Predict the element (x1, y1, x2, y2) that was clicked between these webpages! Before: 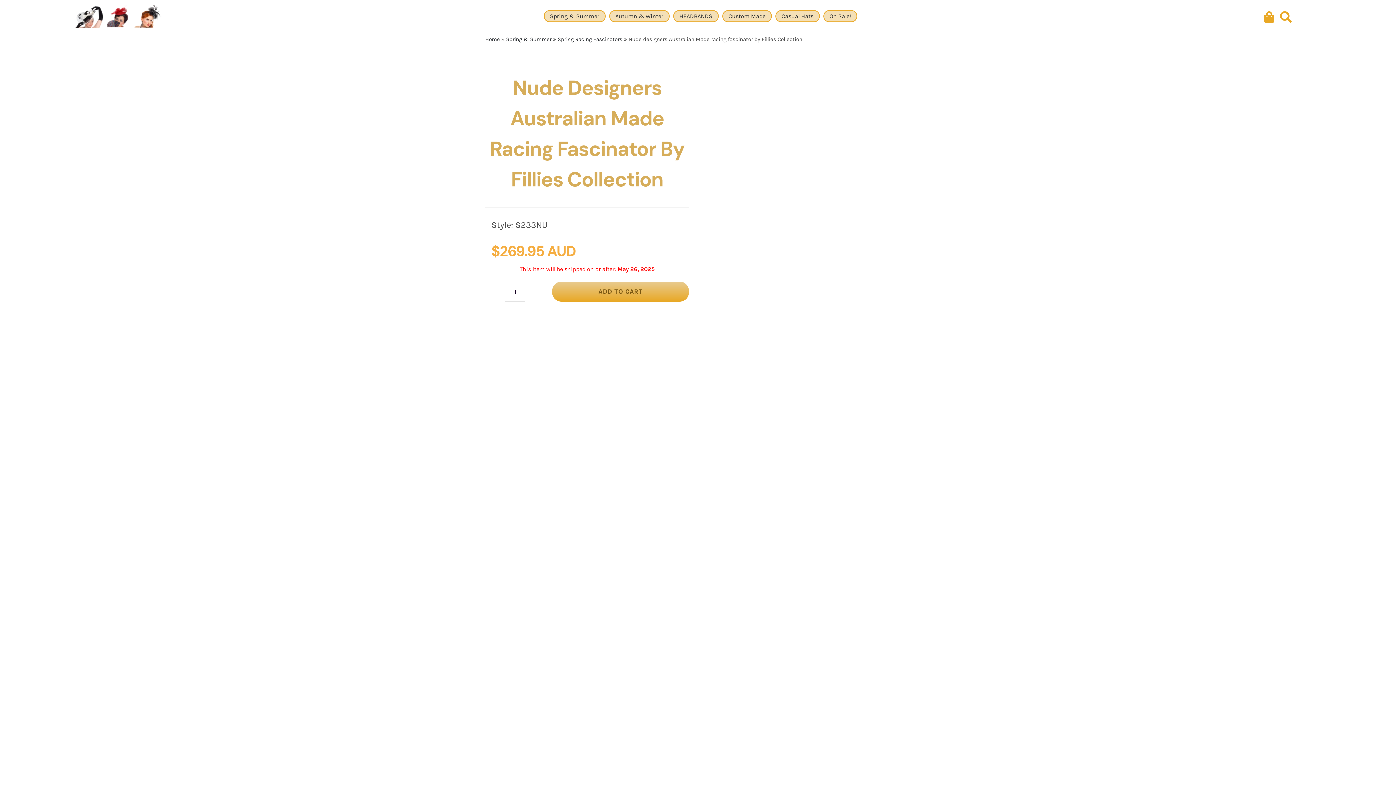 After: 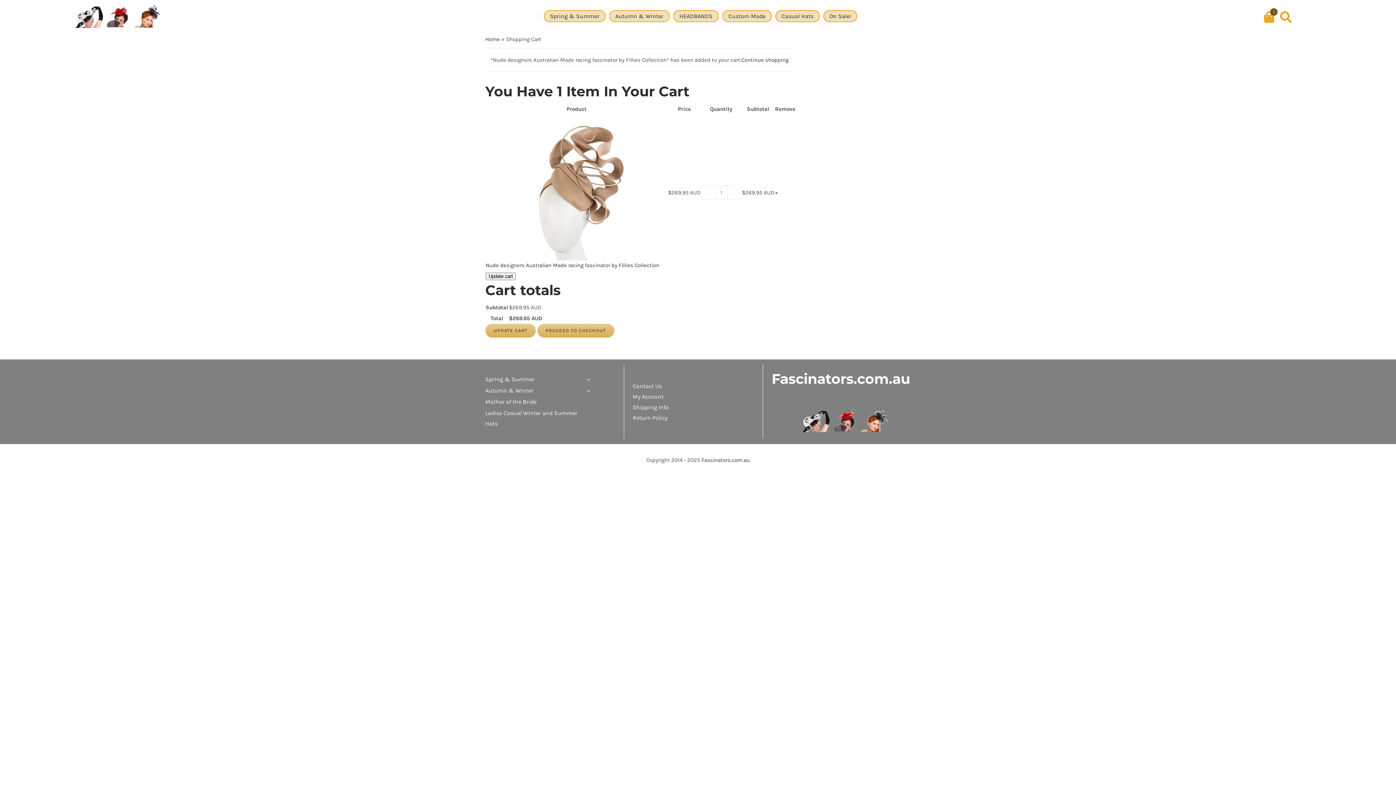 Action: bbox: (552, 281, 689, 301) label: ADD TO CART